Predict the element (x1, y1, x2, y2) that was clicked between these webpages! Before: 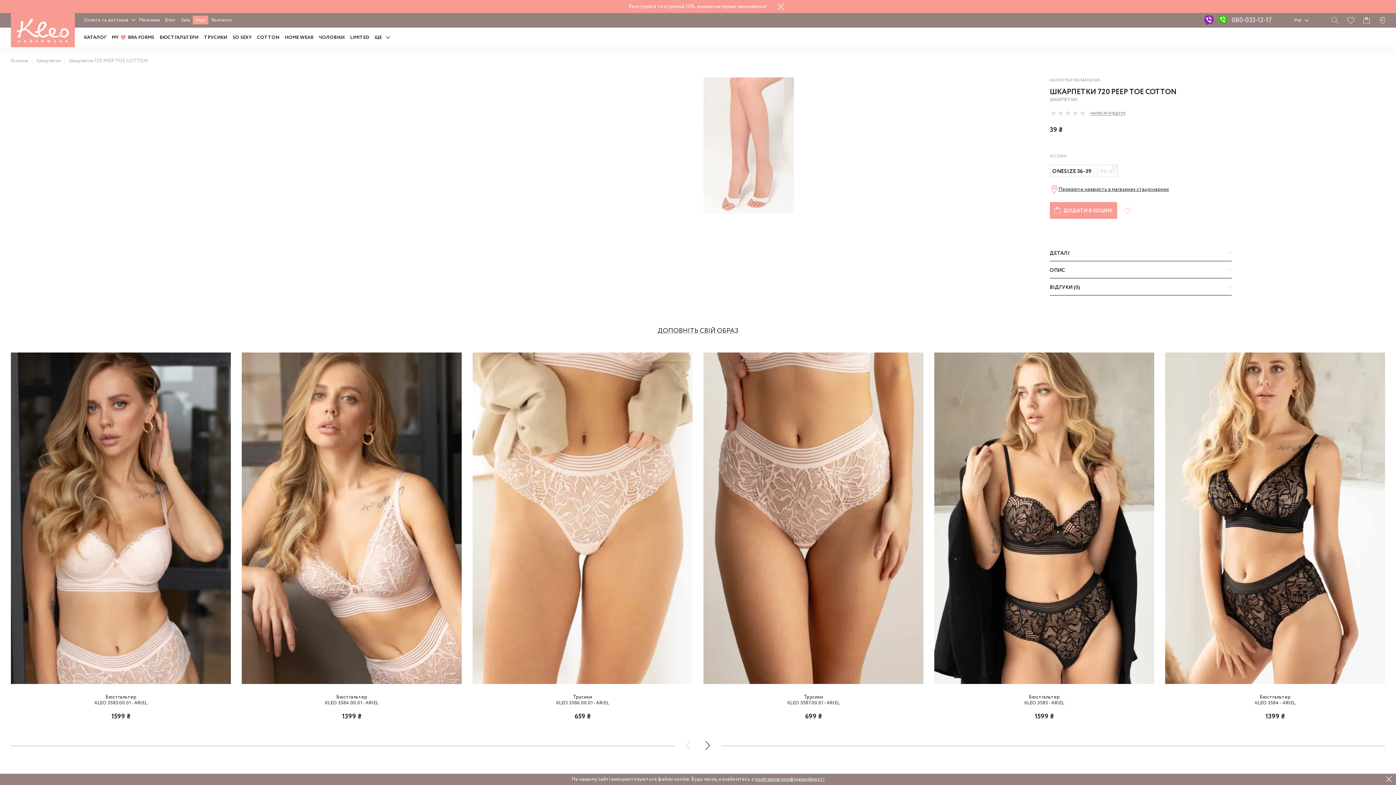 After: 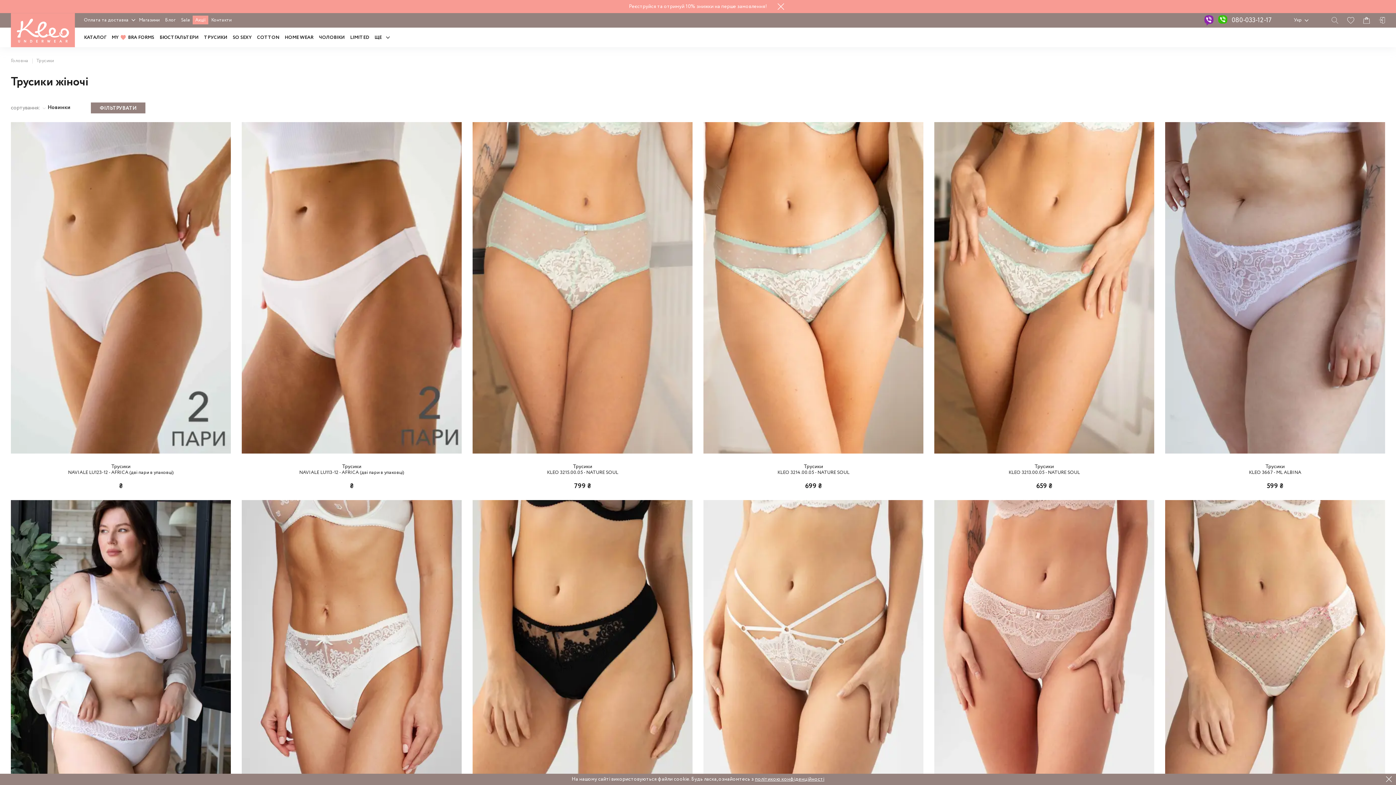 Action: label: ТРУСИКИ bbox: (204, 34, 227, 41)